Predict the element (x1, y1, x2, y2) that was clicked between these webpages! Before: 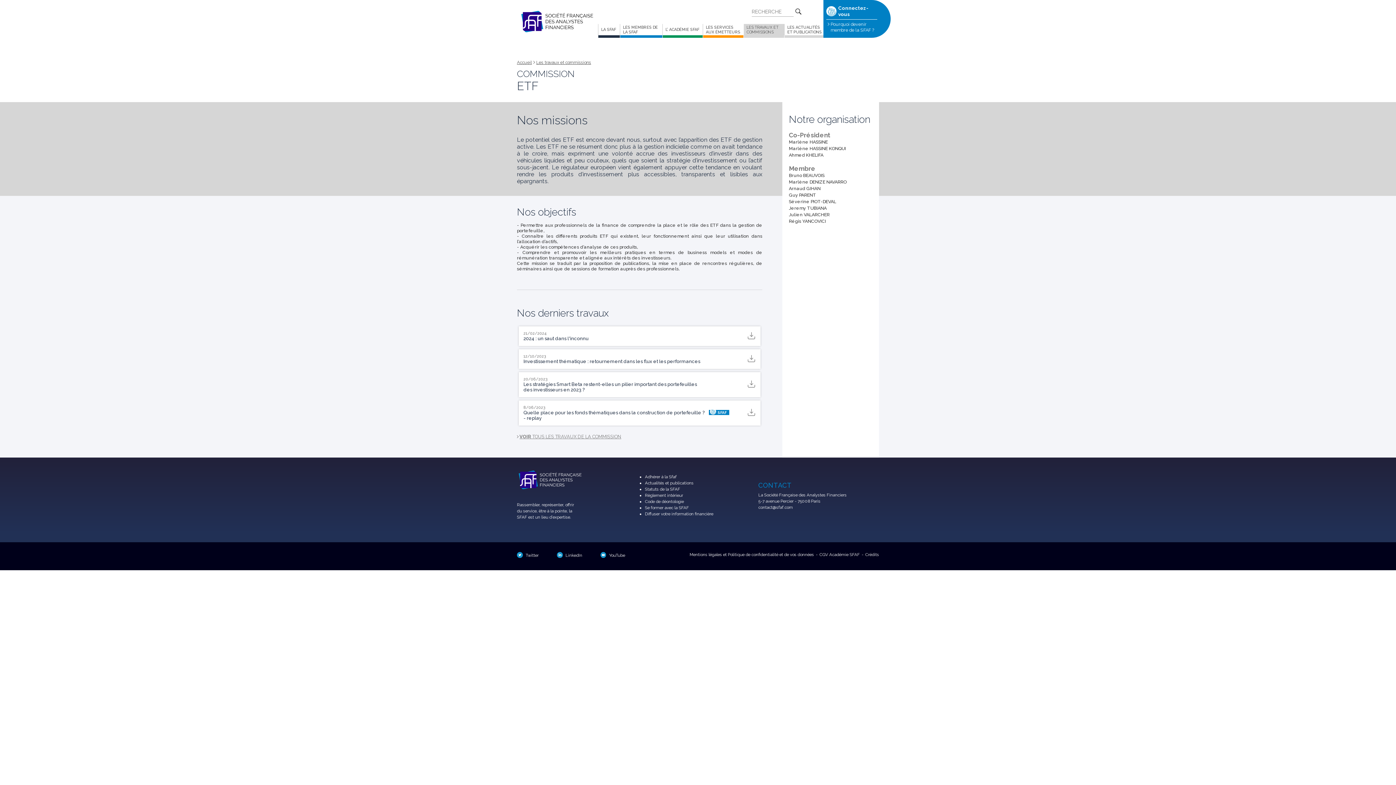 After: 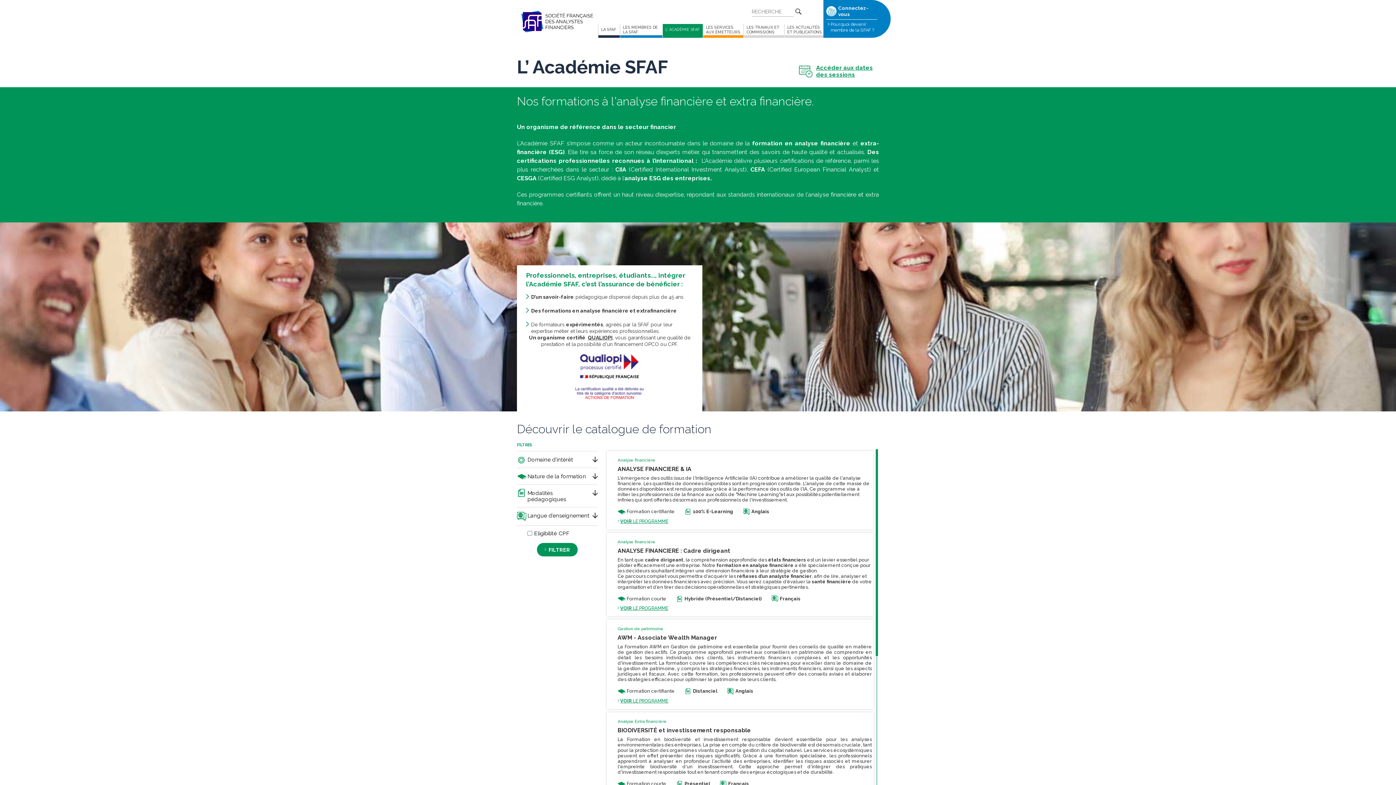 Action: bbox: (662, 24, 702, 37) label: L’ ACADÉMIE SFAF